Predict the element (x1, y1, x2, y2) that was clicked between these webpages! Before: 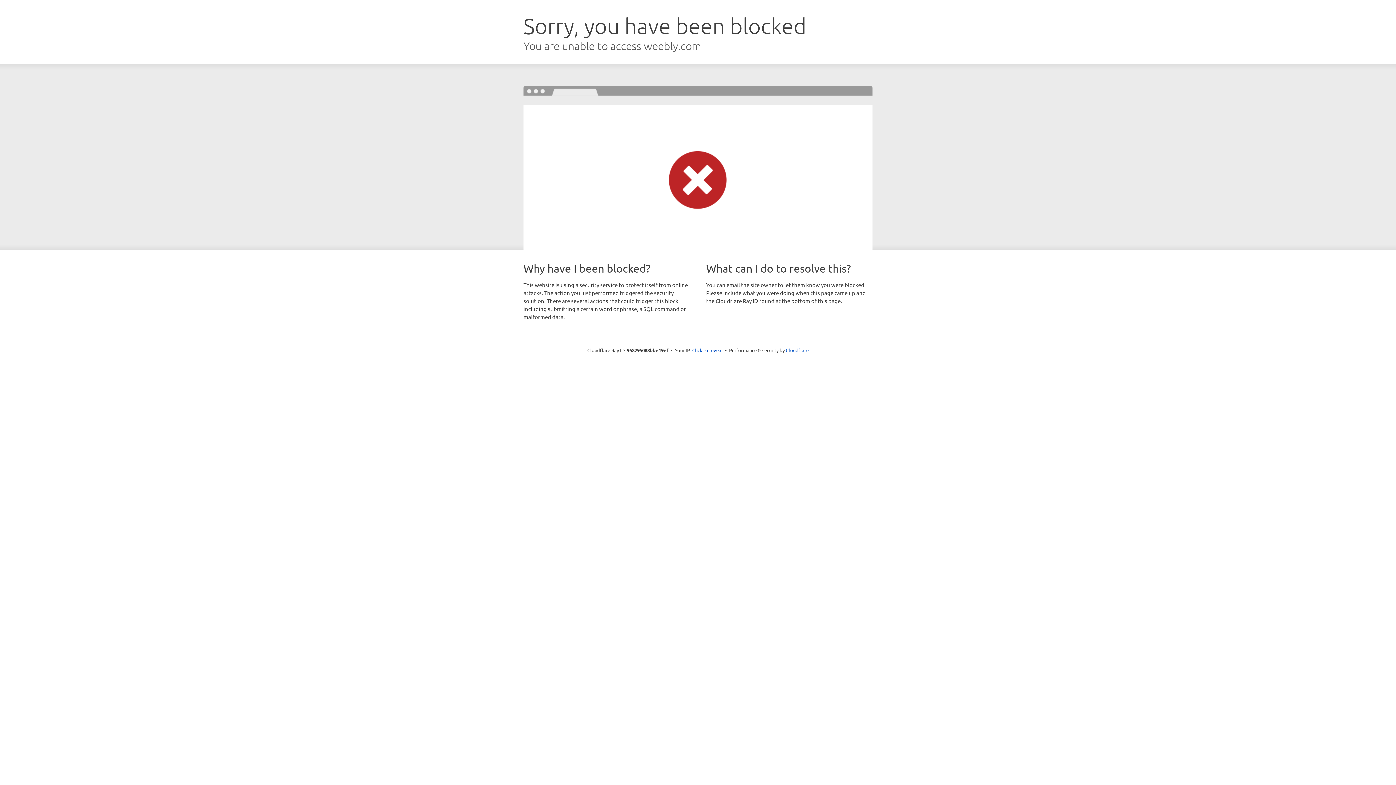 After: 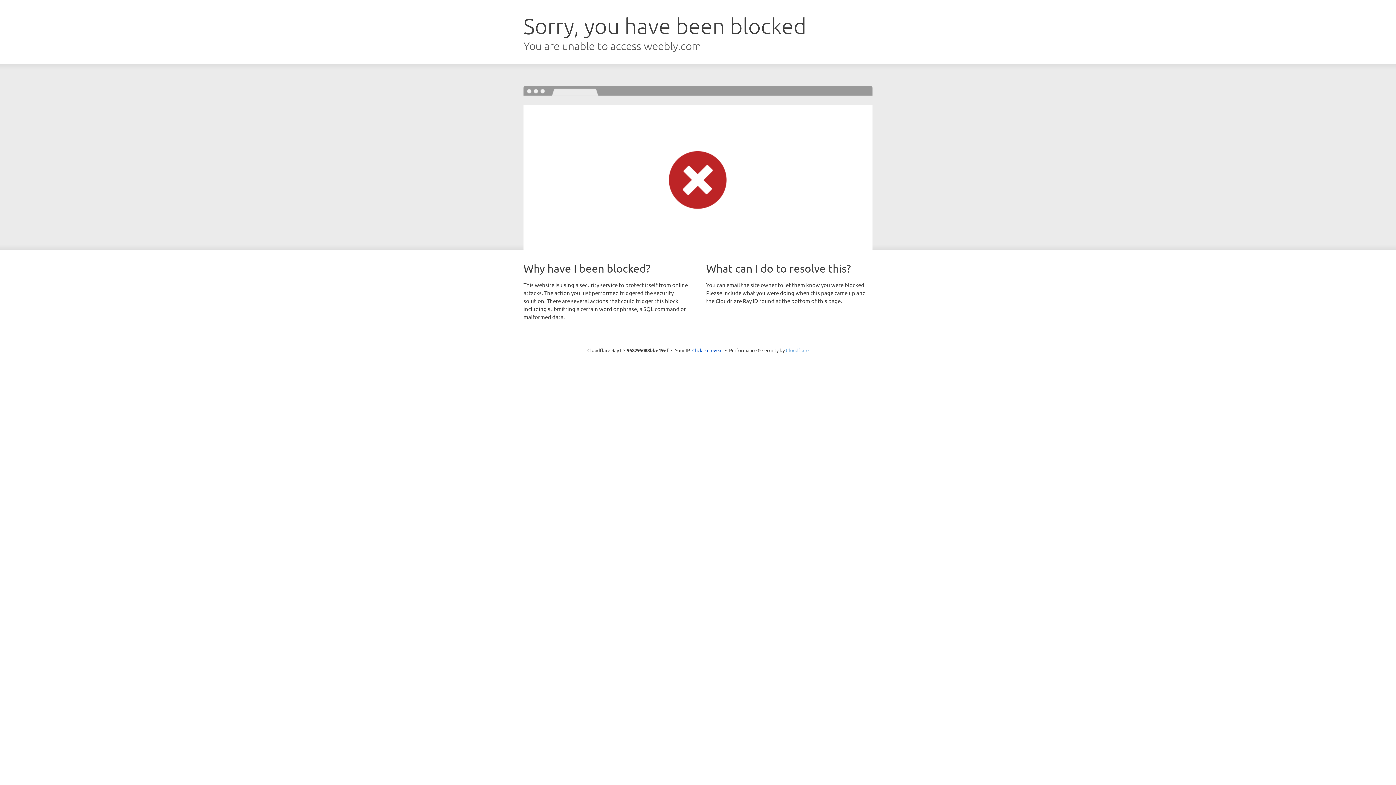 Action: label: Cloudflare bbox: (786, 347, 808, 353)